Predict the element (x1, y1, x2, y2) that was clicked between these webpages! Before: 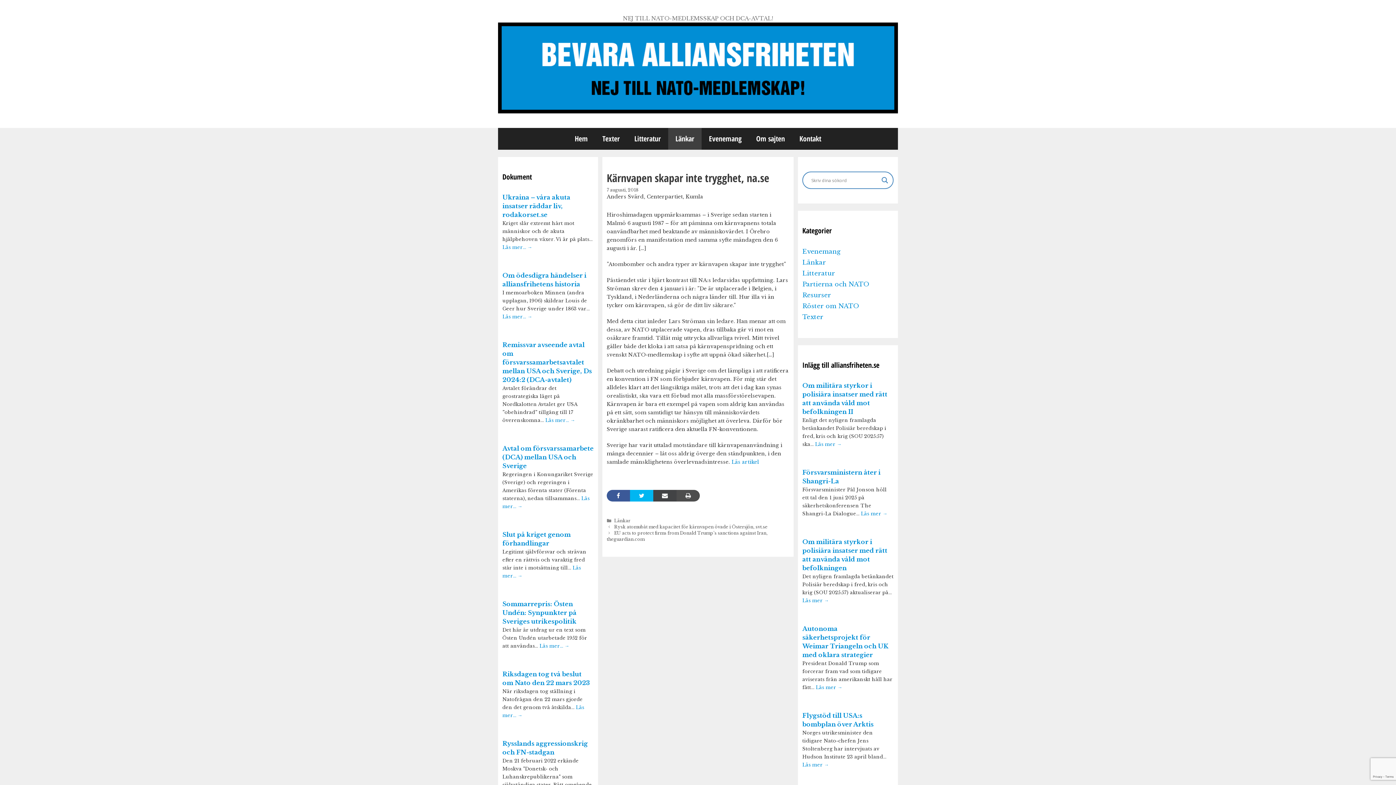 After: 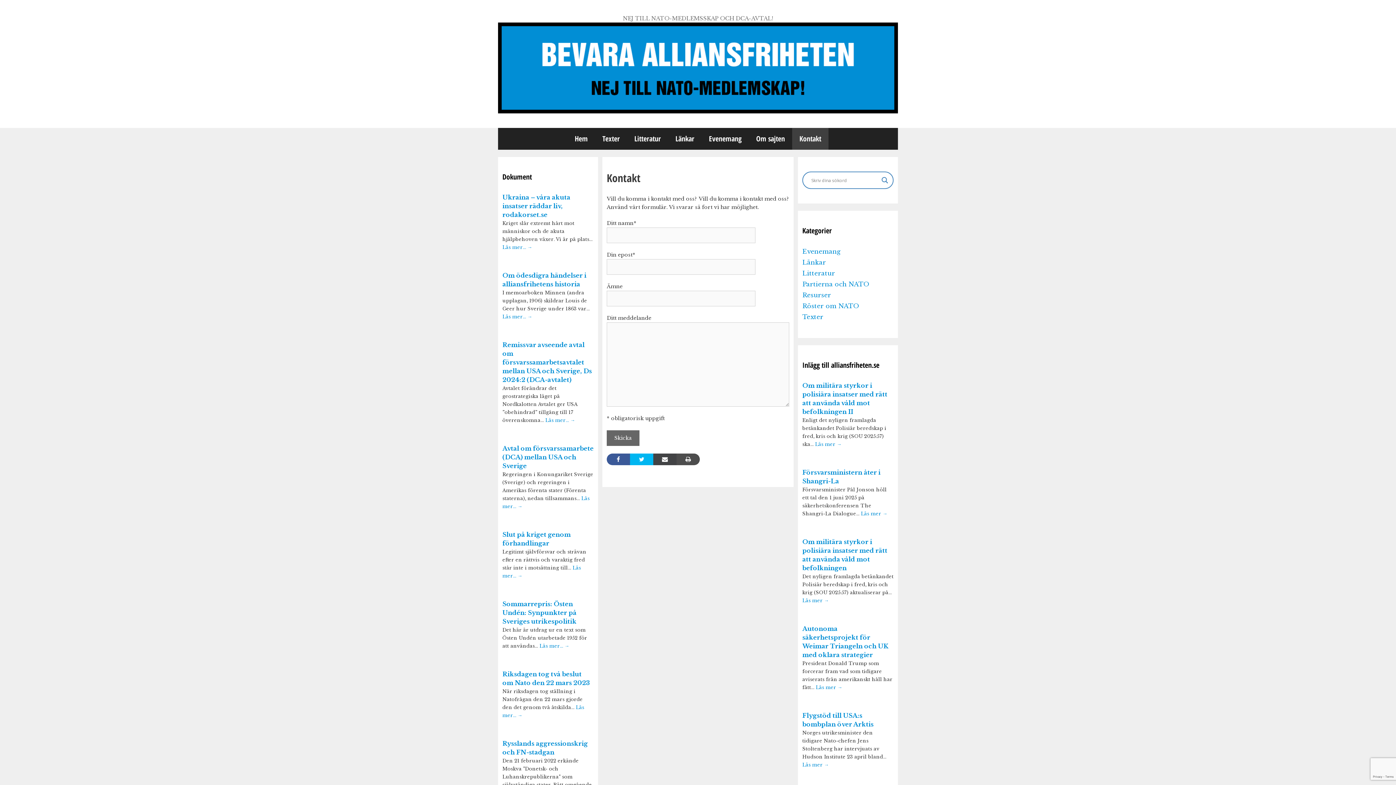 Action: bbox: (792, 128, 828, 149) label: Kontakt